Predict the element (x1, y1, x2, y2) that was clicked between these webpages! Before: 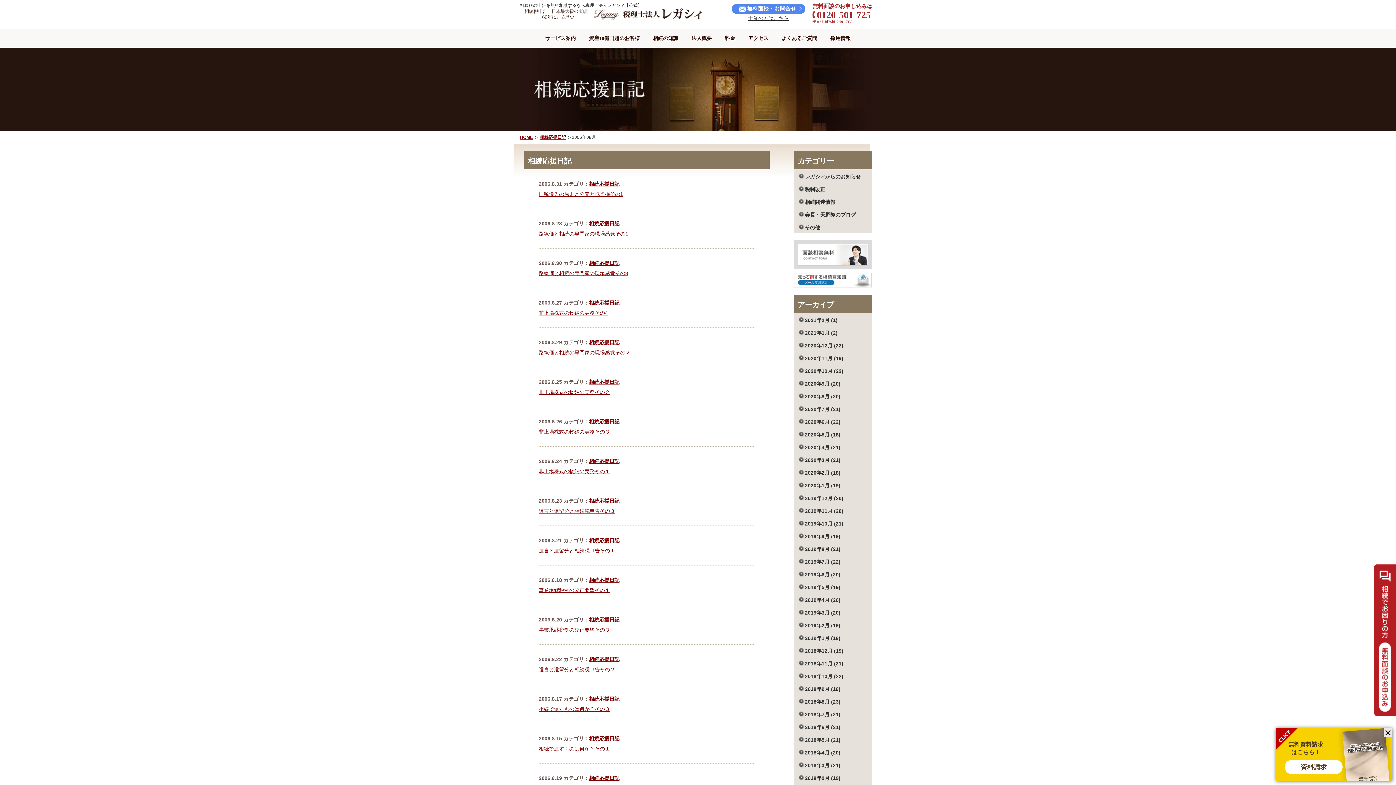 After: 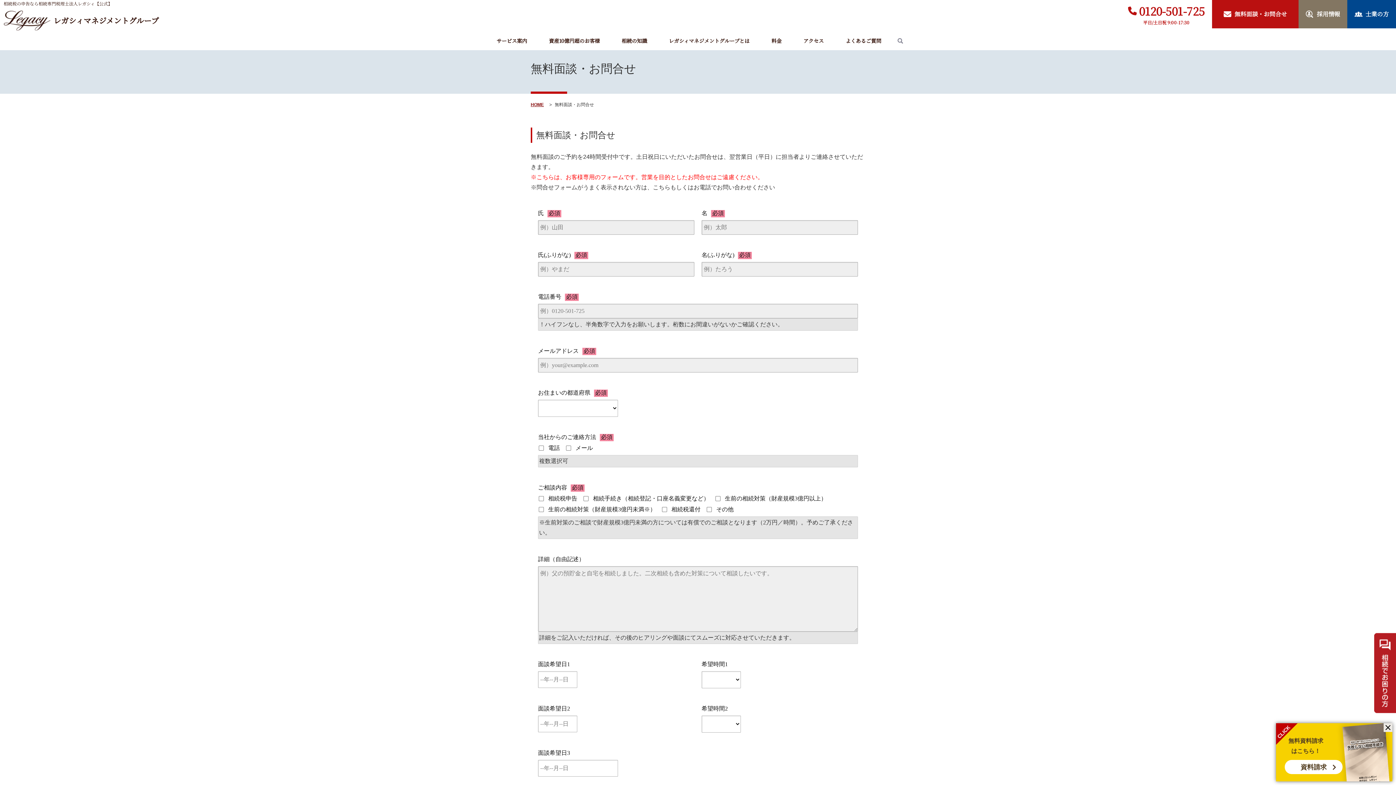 Action: bbox: (732, 3, 805, 13) label:  無料面談・お問合せ